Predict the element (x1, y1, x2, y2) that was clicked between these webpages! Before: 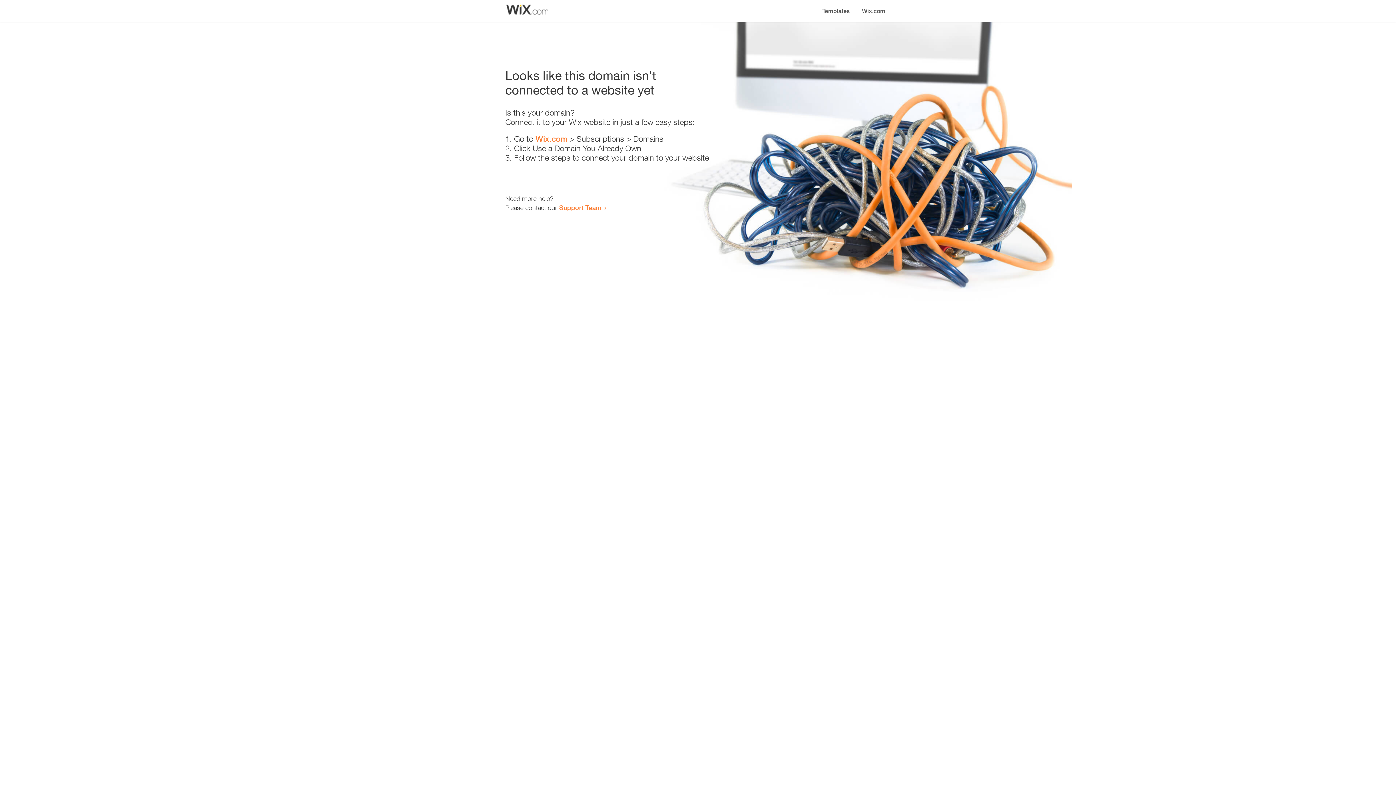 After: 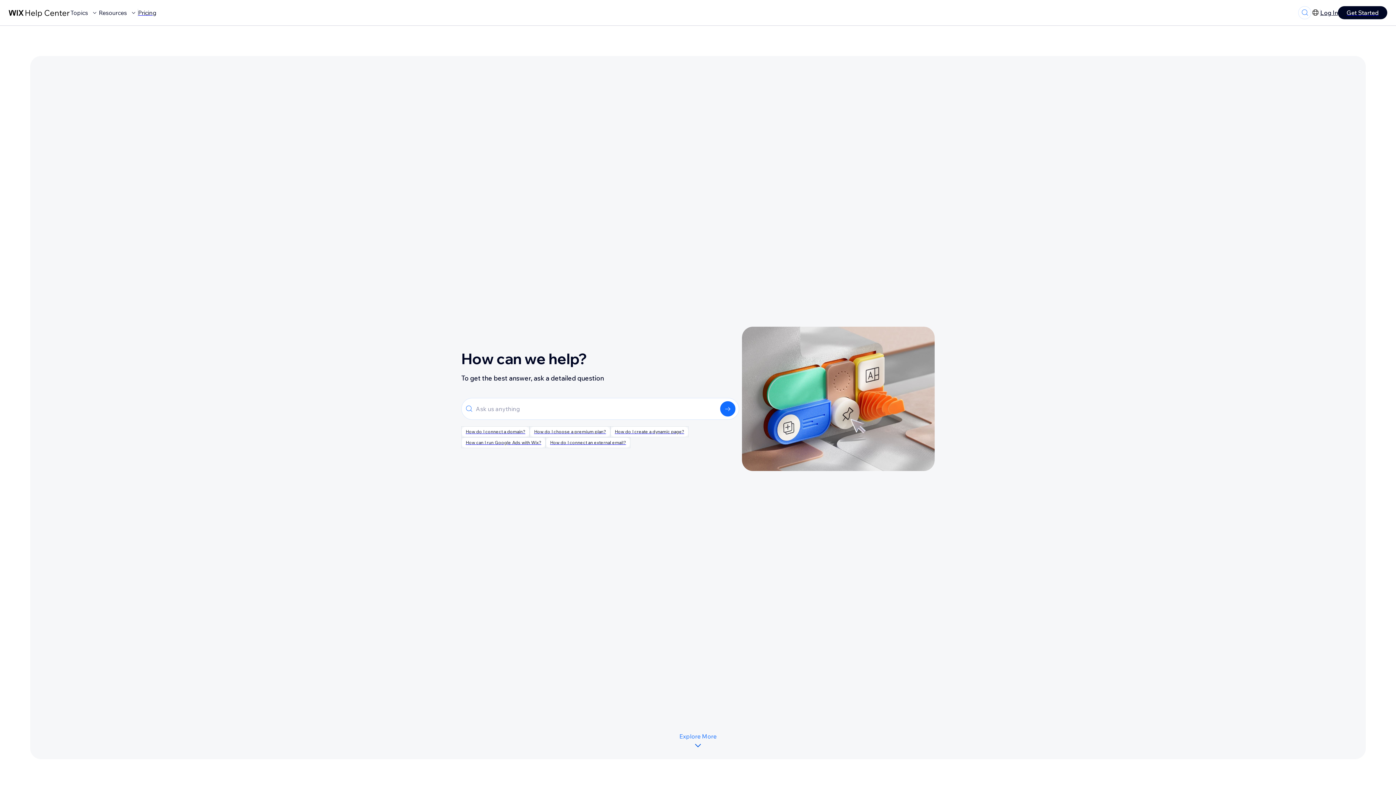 Action: bbox: (559, 203, 601, 211) label: Support Team